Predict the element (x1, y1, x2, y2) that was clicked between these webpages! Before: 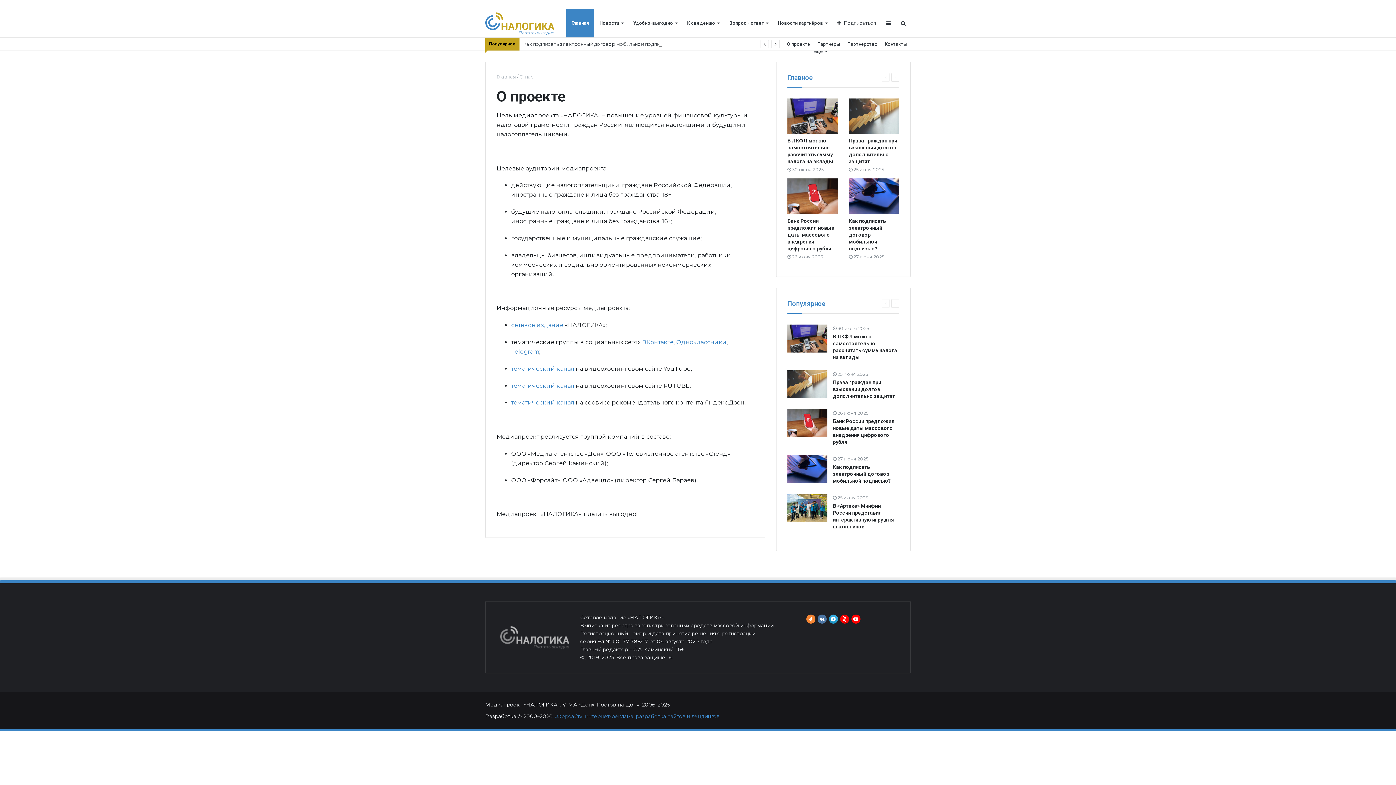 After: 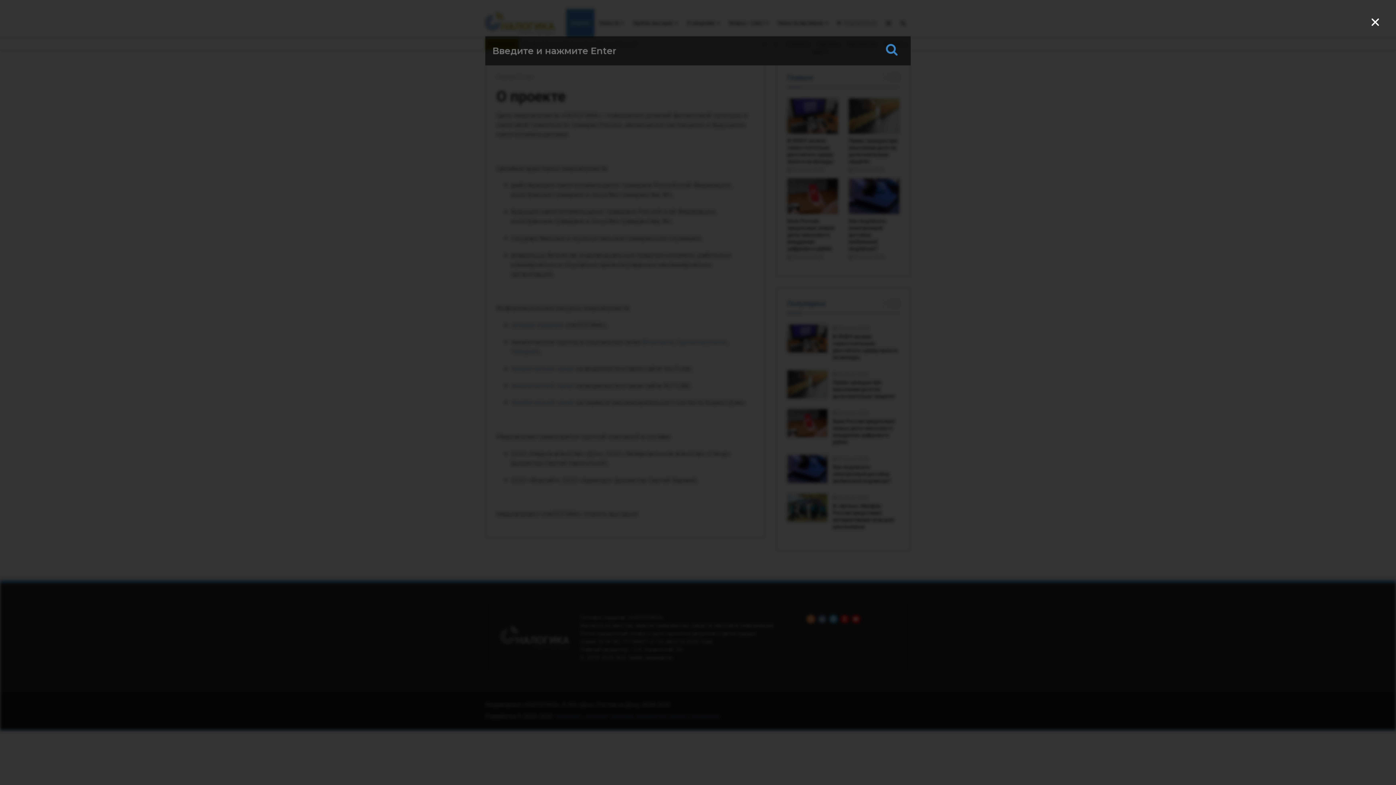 Action: bbox: (896, 9, 910, 37)